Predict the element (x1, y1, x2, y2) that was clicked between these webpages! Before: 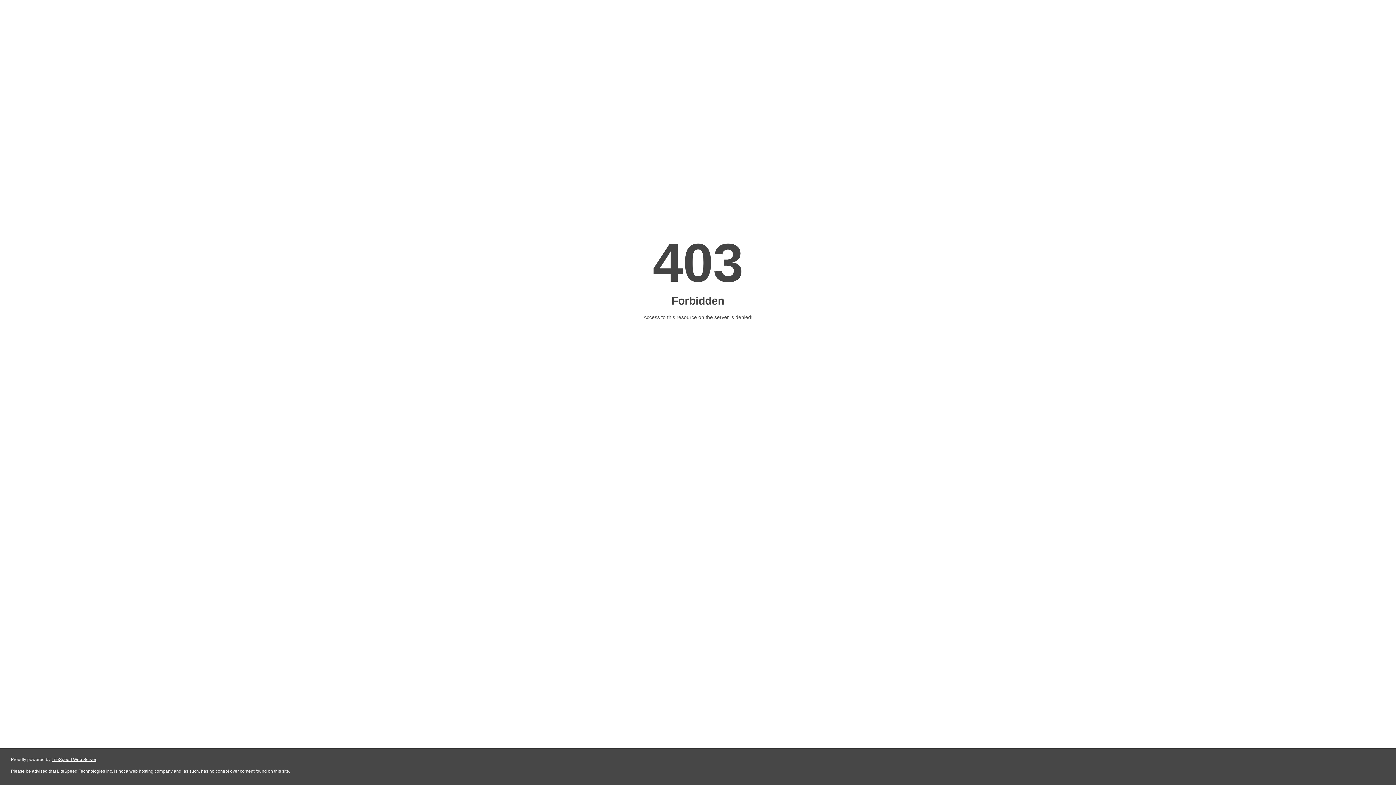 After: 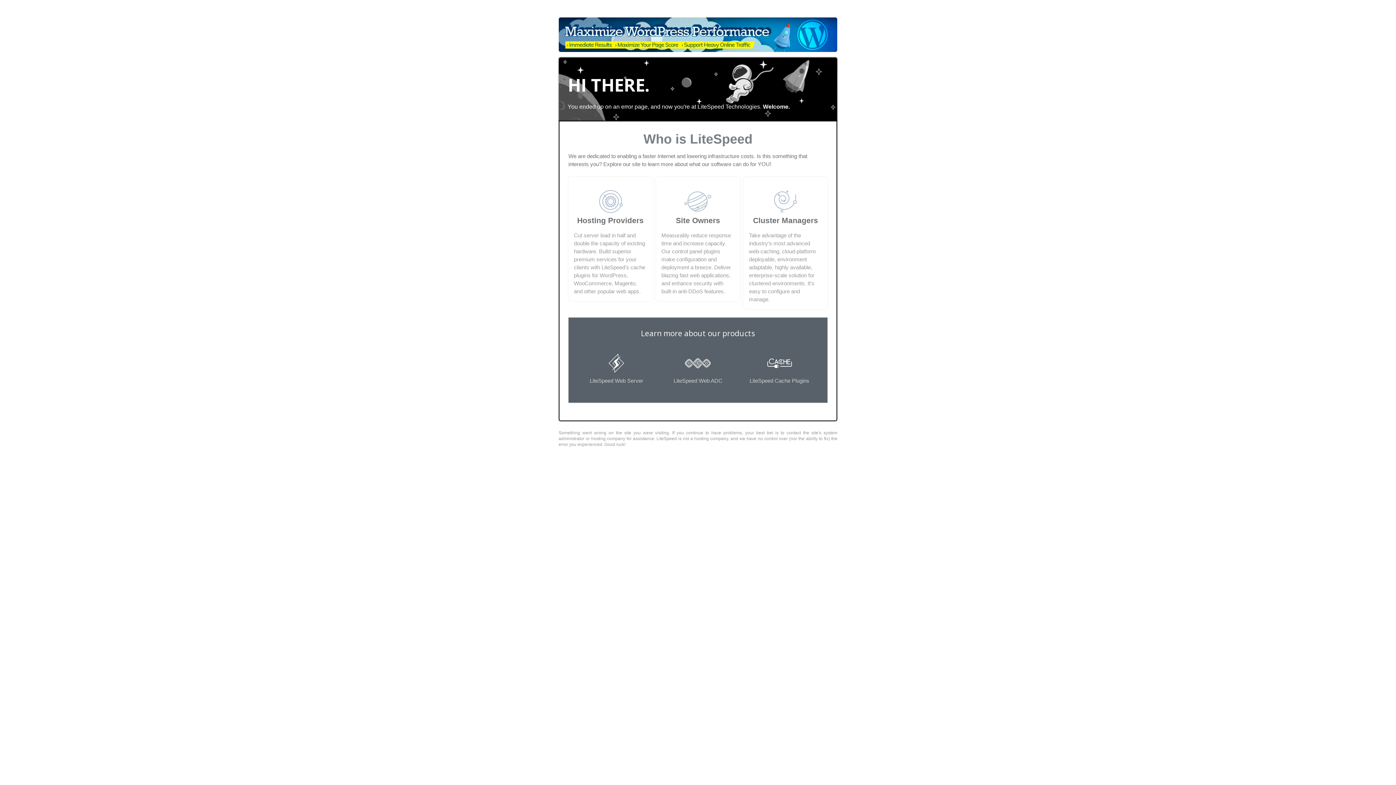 Action: bbox: (51, 757, 96, 762) label: LiteSpeed Web Server